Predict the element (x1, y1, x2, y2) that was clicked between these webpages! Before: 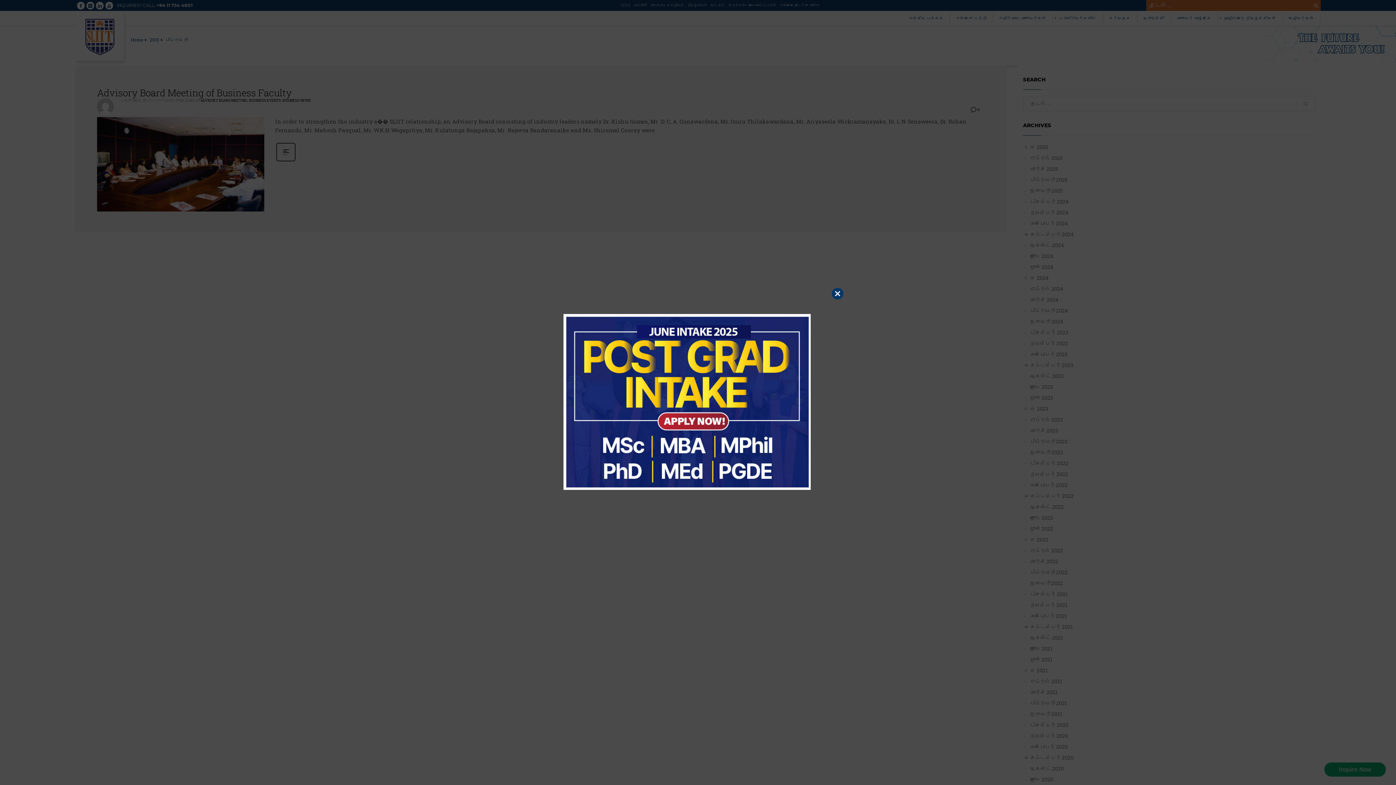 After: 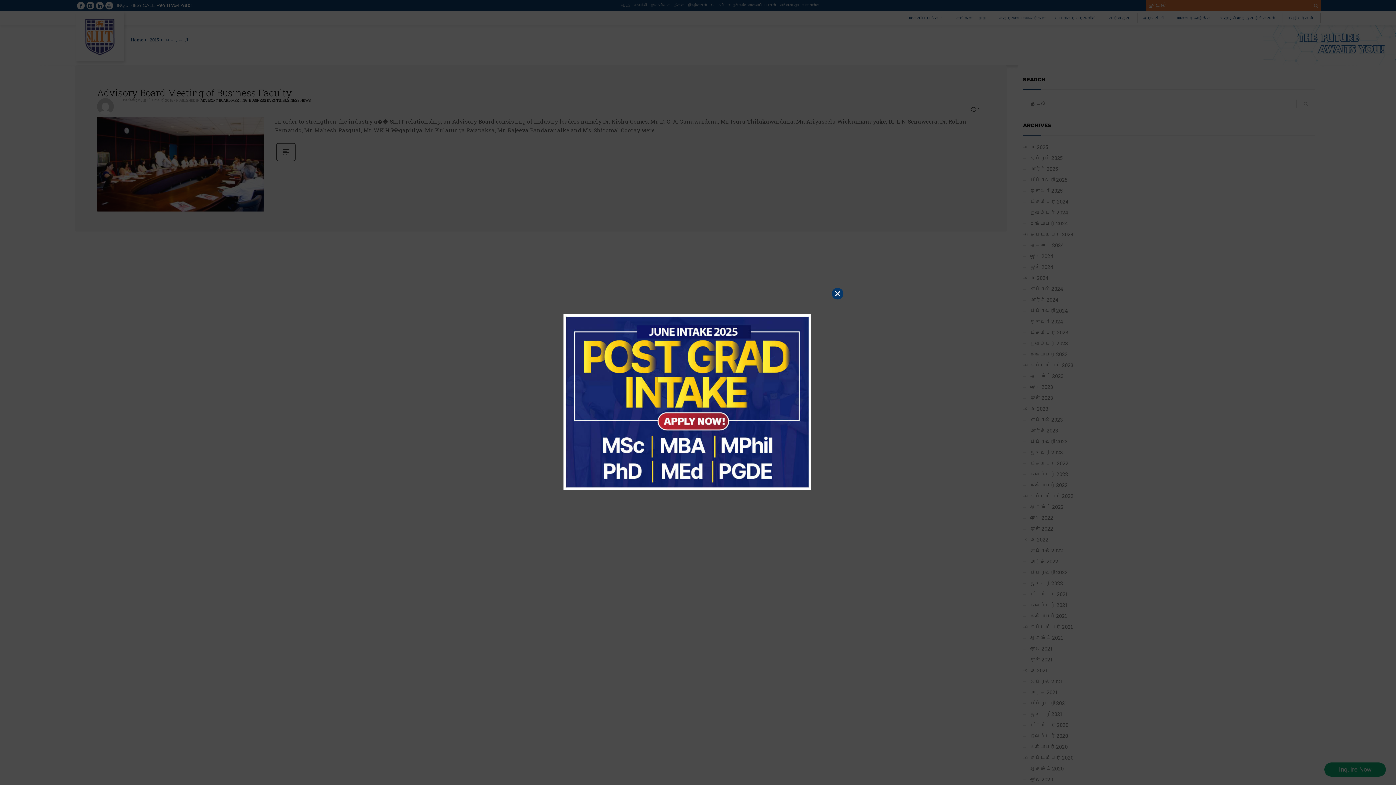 Action: bbox: (565, 398, 809, 404)